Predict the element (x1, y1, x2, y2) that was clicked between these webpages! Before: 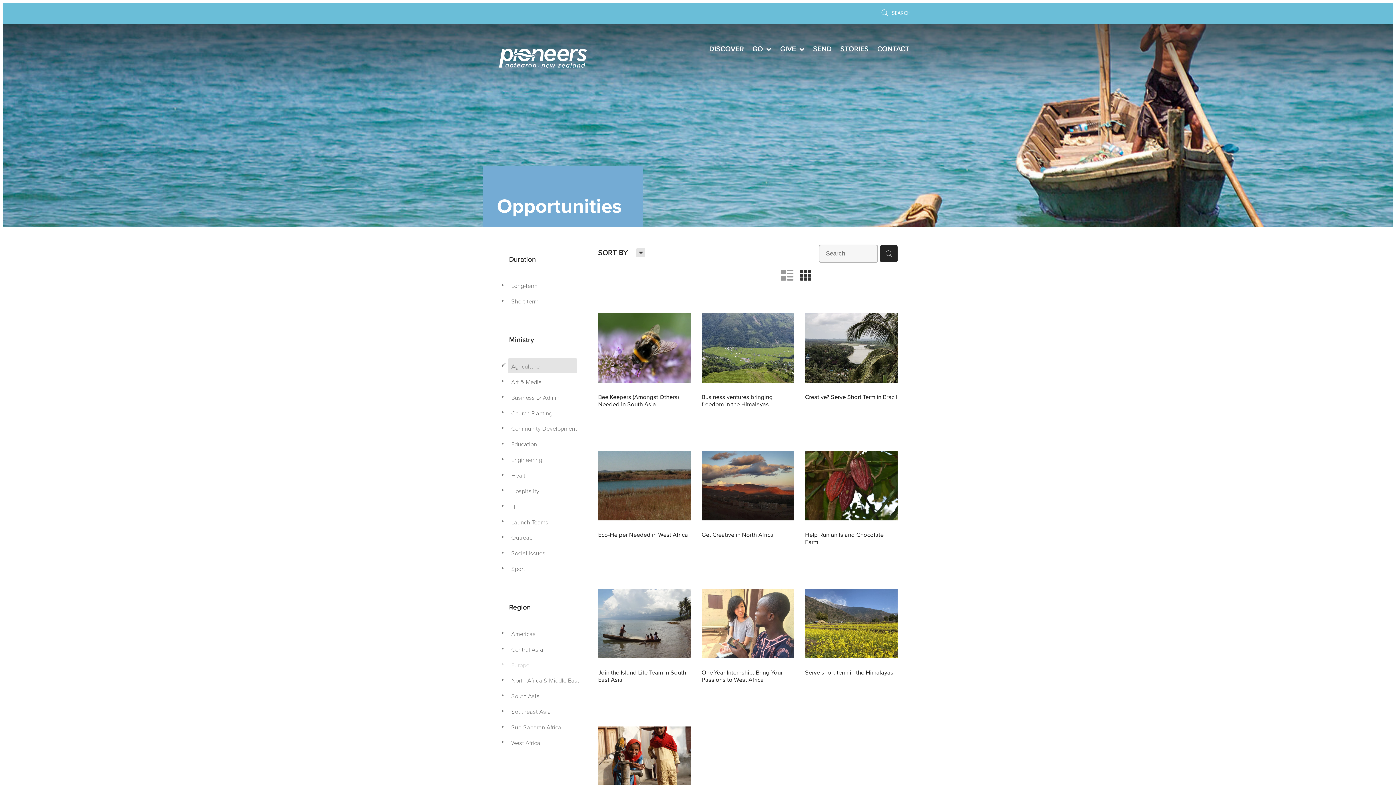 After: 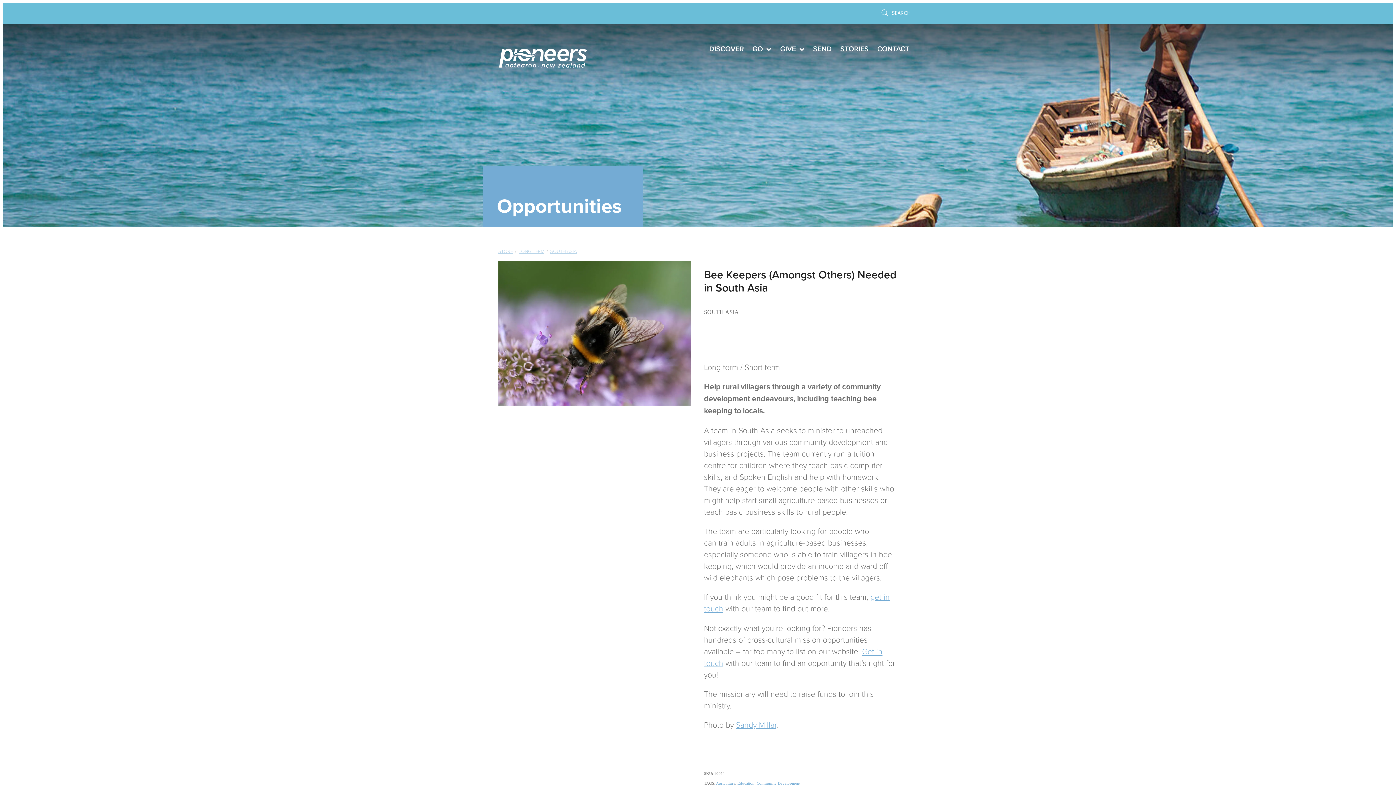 Action: bbox: (598, 313, 690, 429) label:  